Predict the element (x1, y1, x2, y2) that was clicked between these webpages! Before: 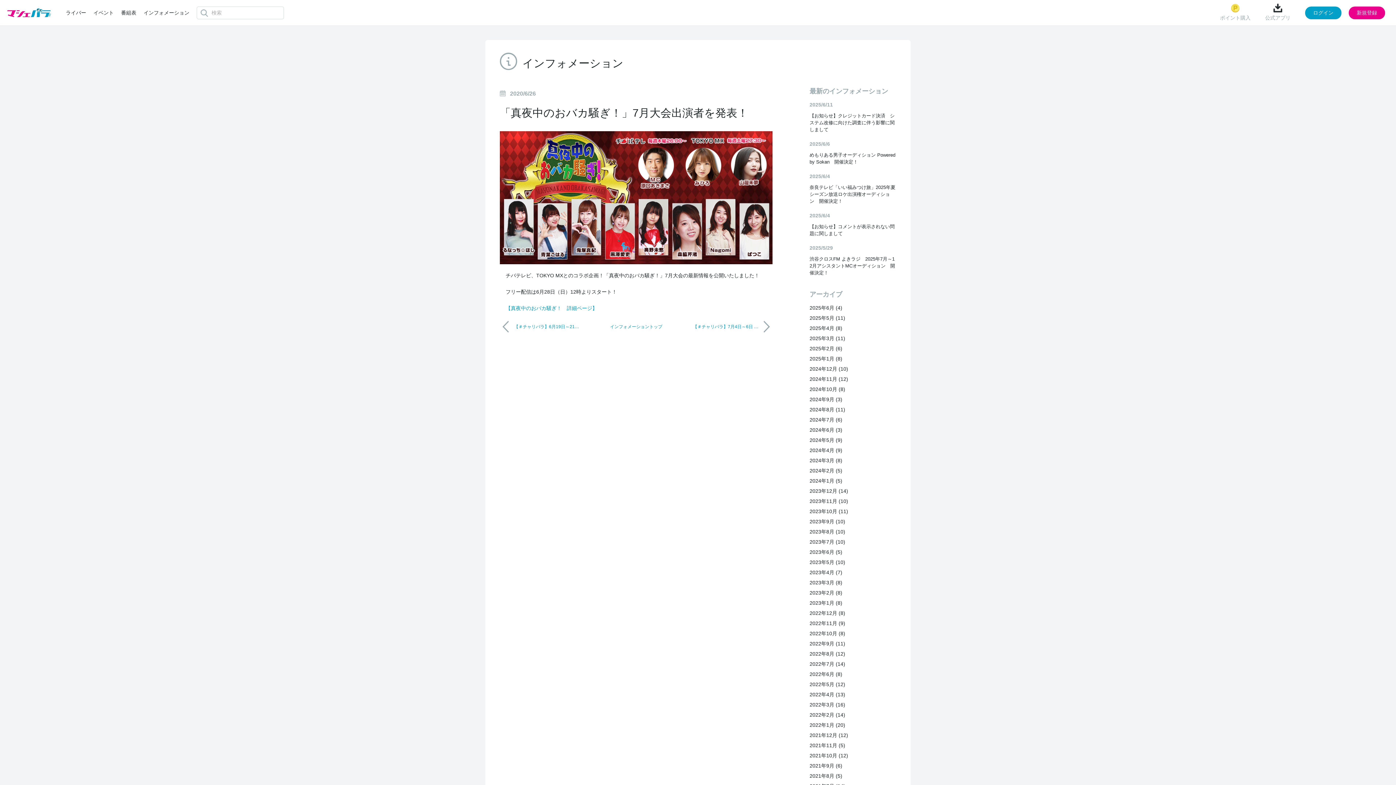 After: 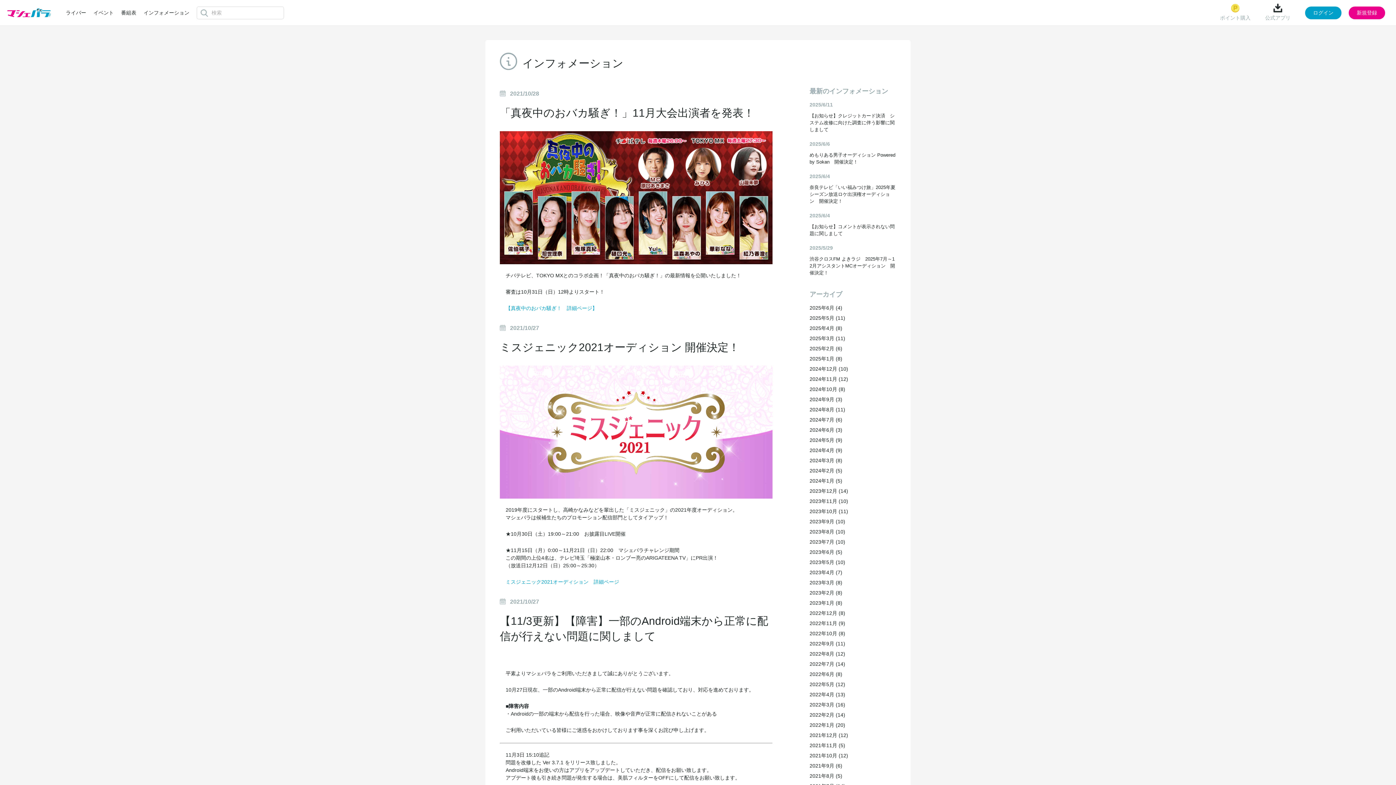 Action: label: 2021年10月 (12) bbox: (809, 753, 848, 758)